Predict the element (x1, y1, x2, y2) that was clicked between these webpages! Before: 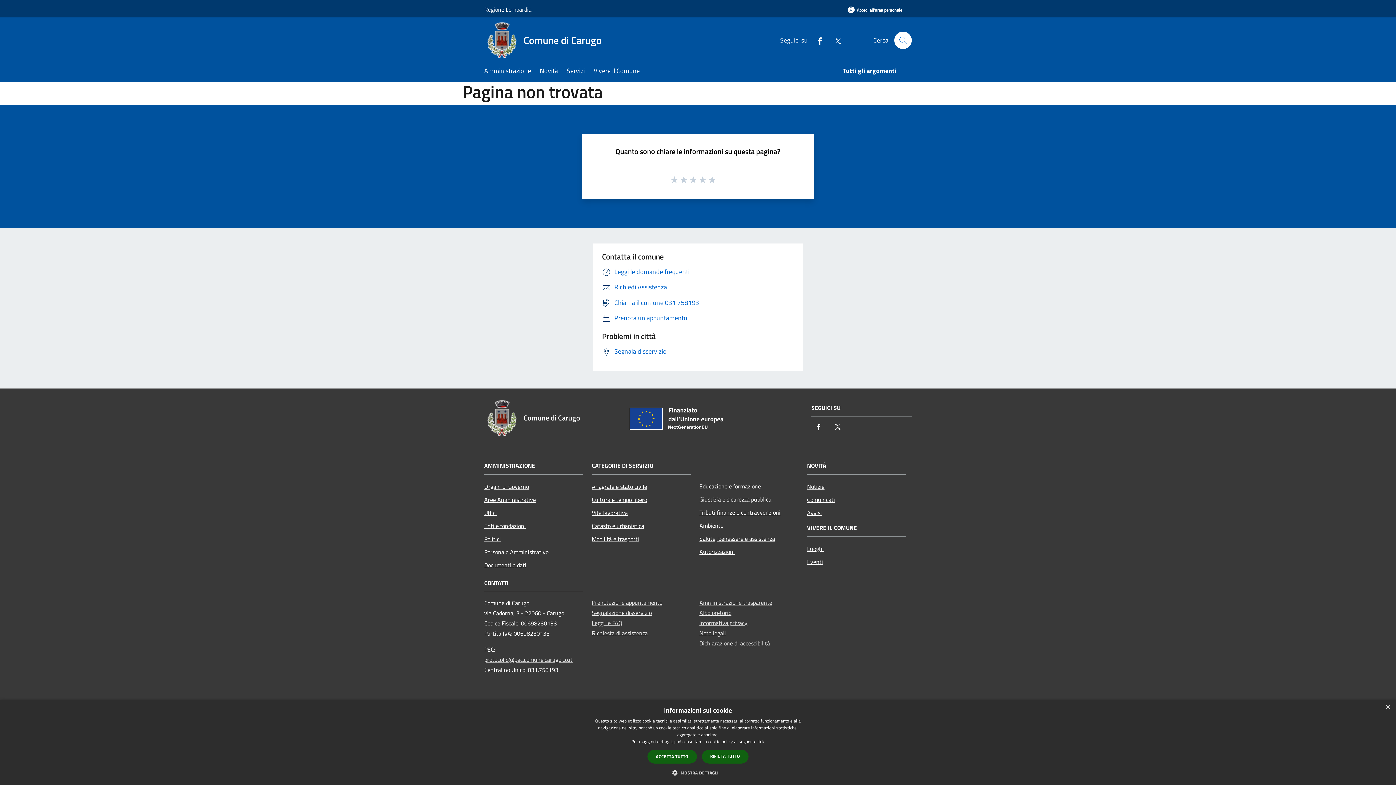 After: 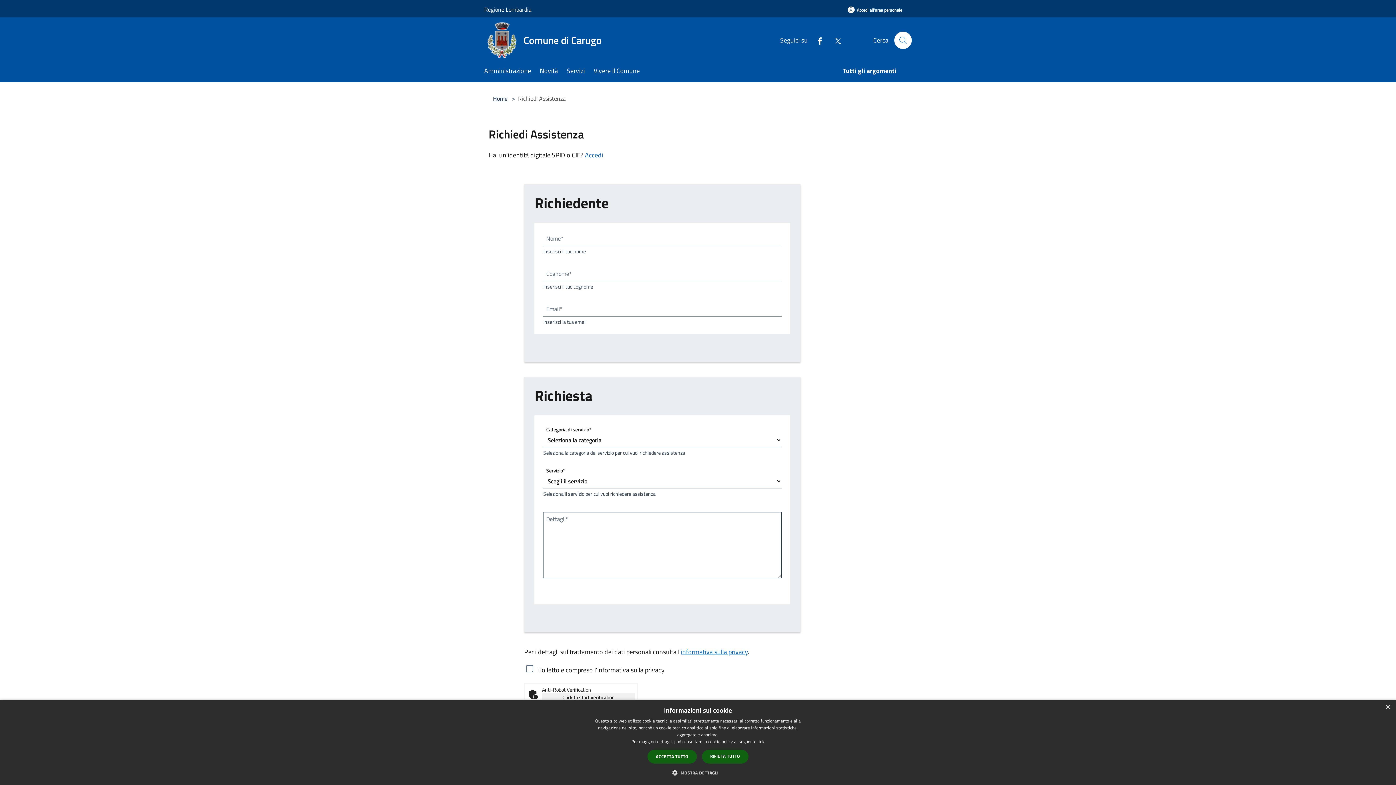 Action: bbox: (592, 628, 648, 637) label: Richiesta di assistenza